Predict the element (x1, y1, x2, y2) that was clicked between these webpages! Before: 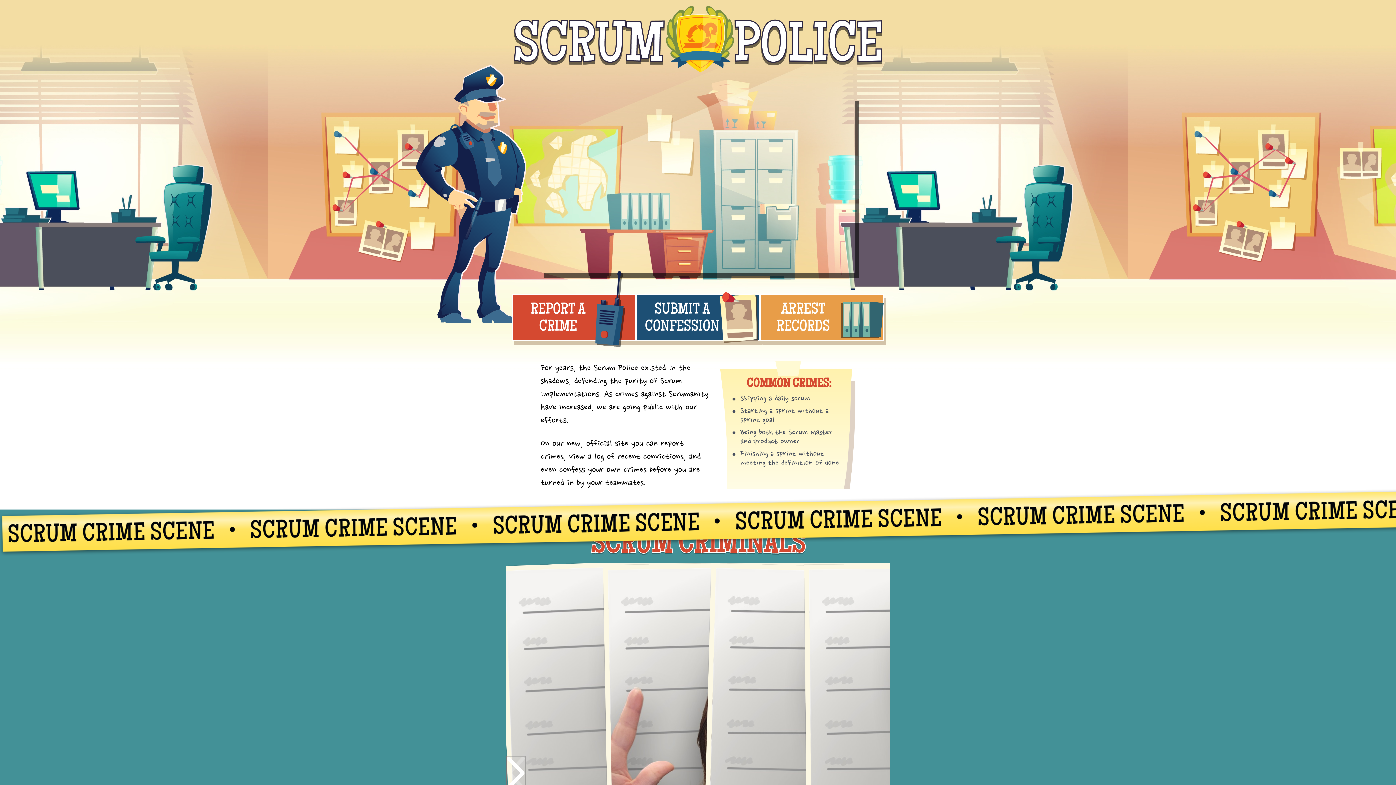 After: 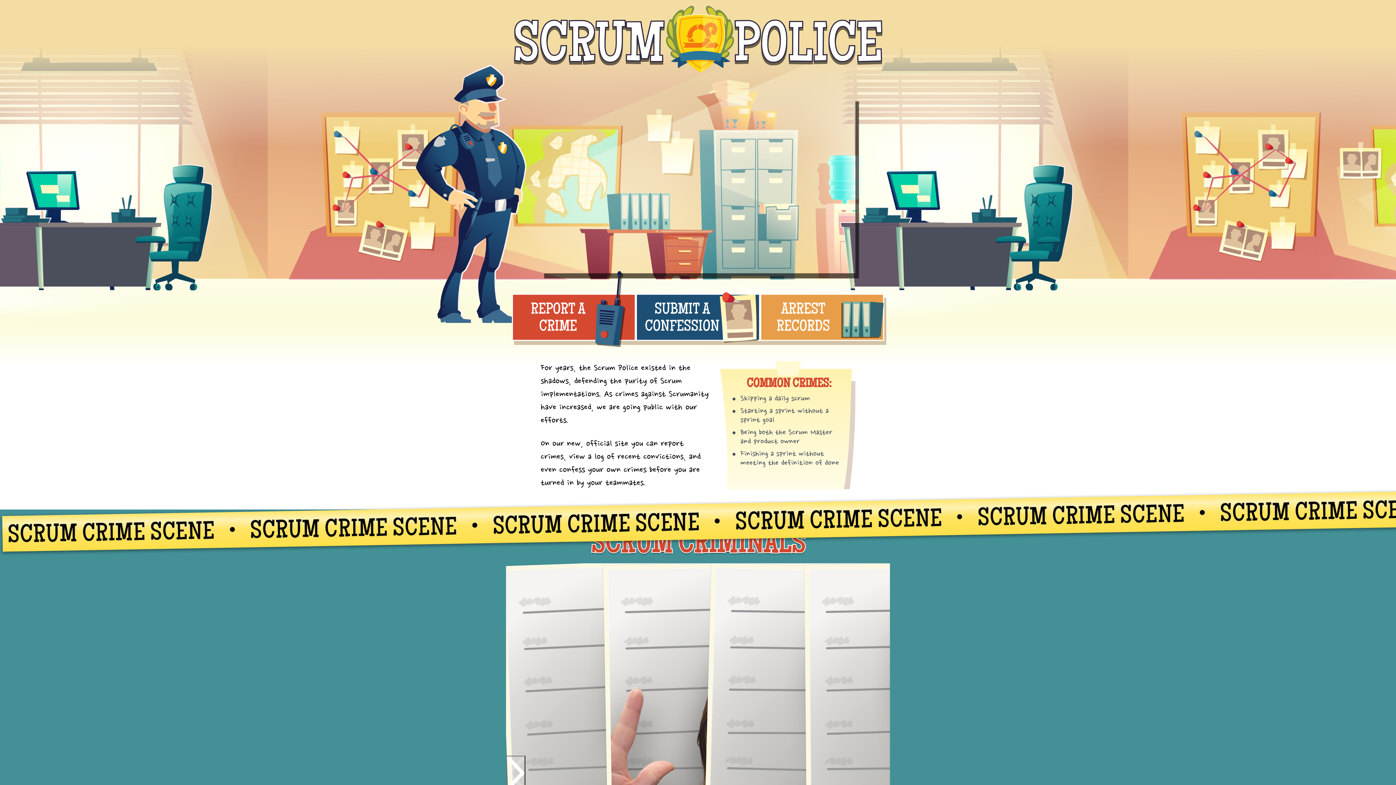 Action: bbox: (512, 293, 636, 341) label: REPORT A CRIME